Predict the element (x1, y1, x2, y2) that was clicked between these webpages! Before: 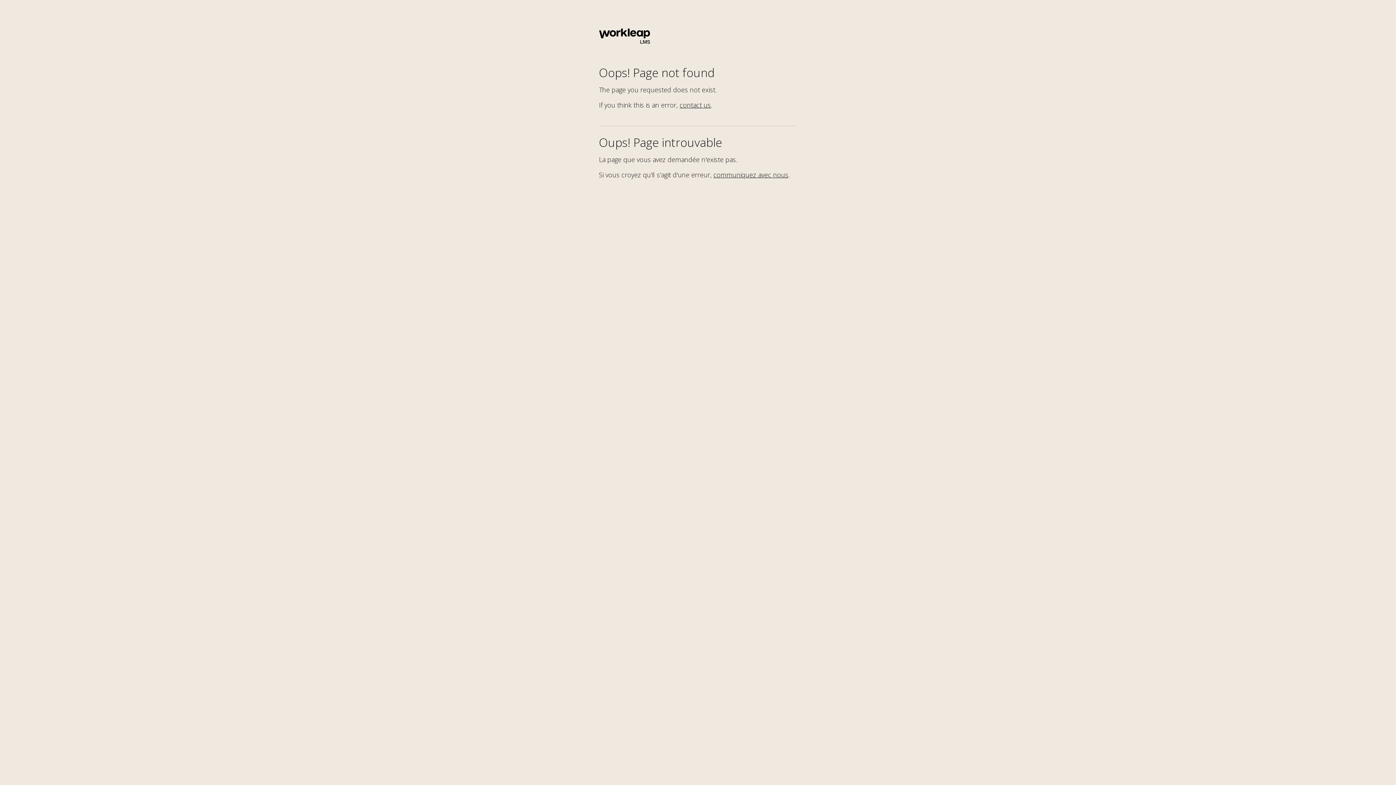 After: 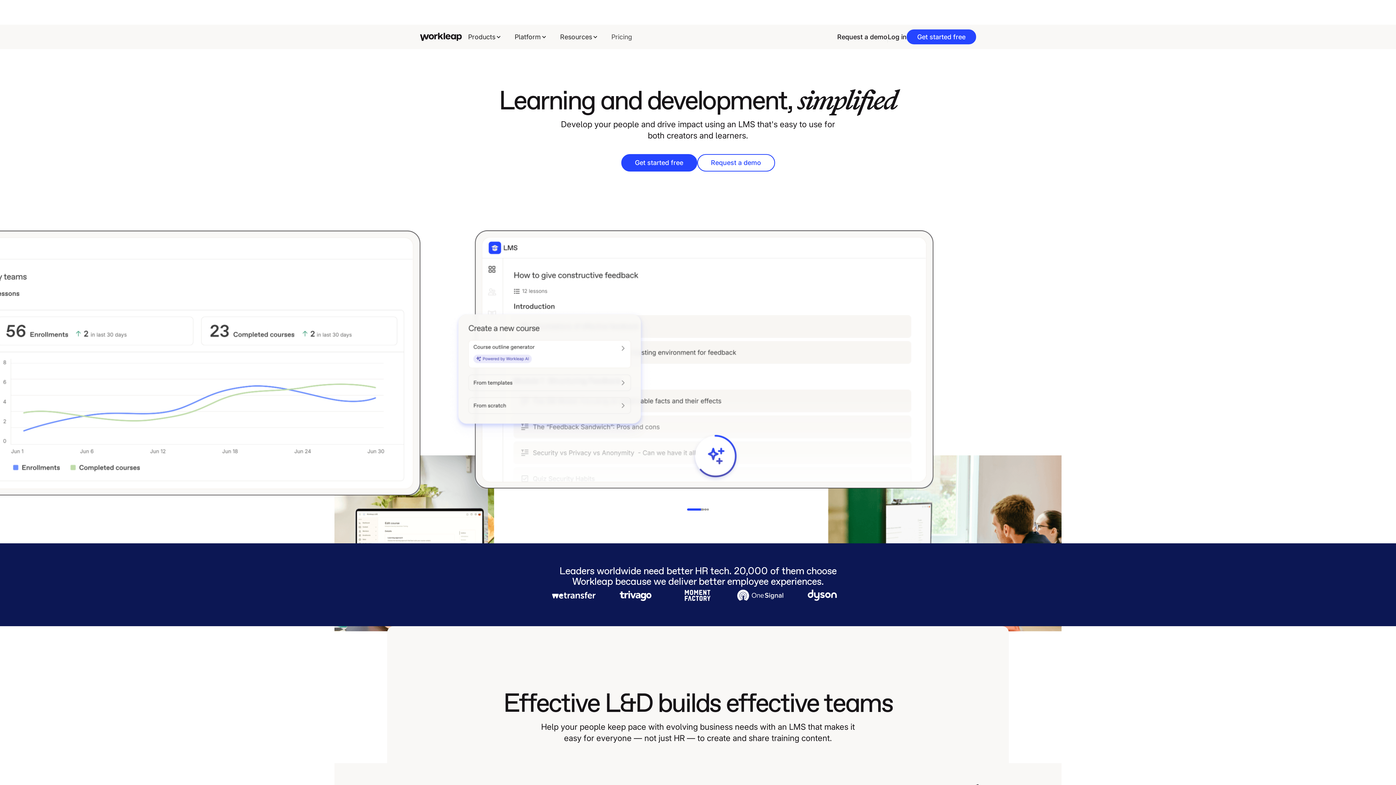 Action: bbox: (599, 32, 650, 47)